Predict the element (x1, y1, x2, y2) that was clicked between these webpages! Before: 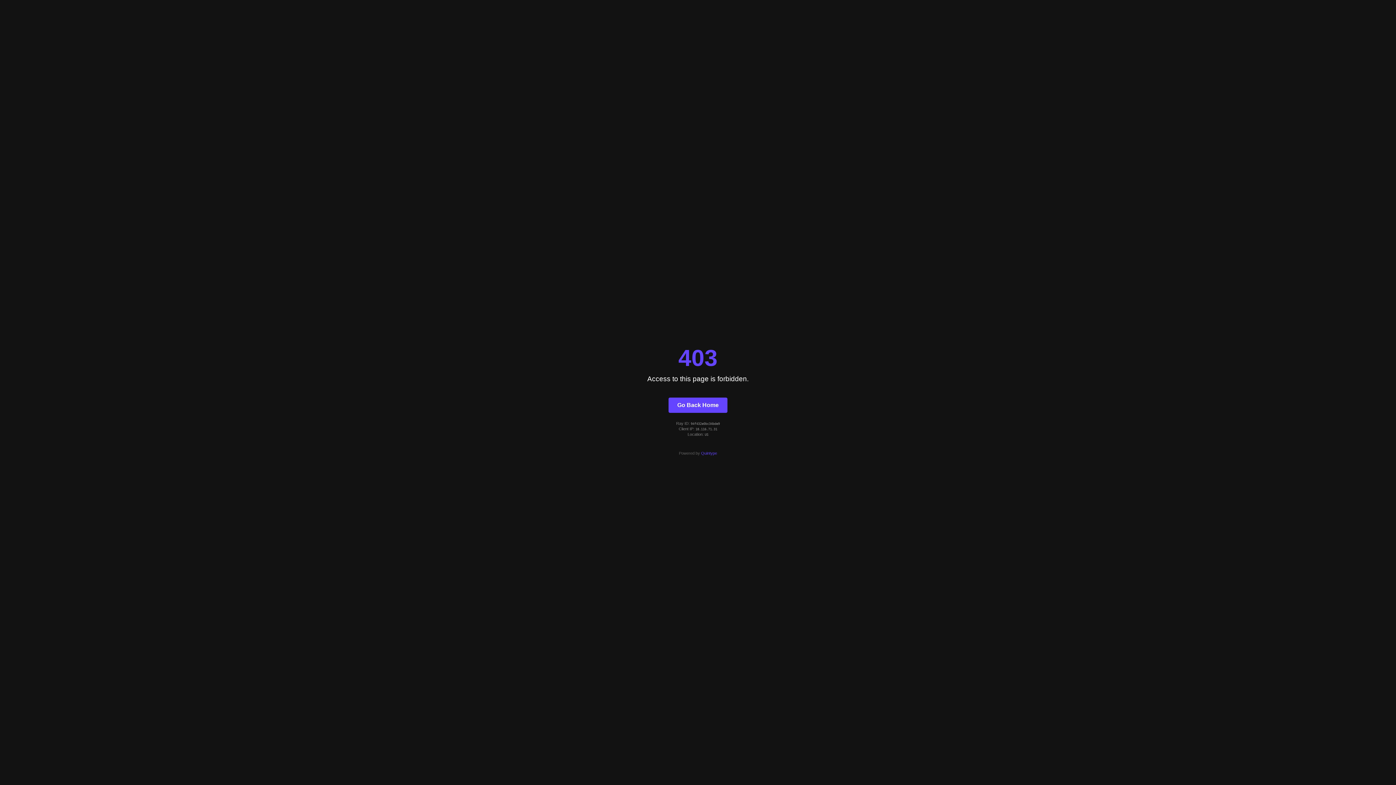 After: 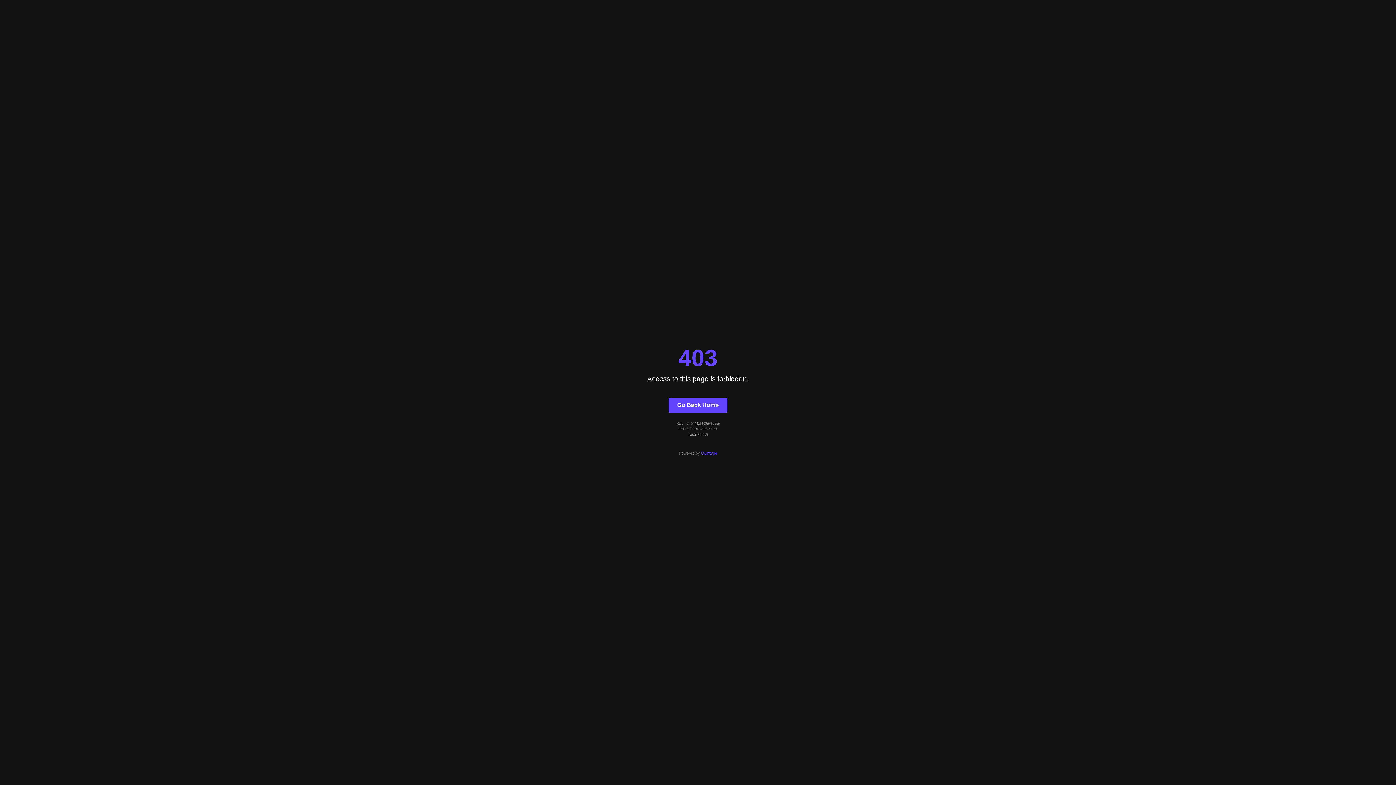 Action: label: Go Back Home bbox: (668, 397, 727, 412)